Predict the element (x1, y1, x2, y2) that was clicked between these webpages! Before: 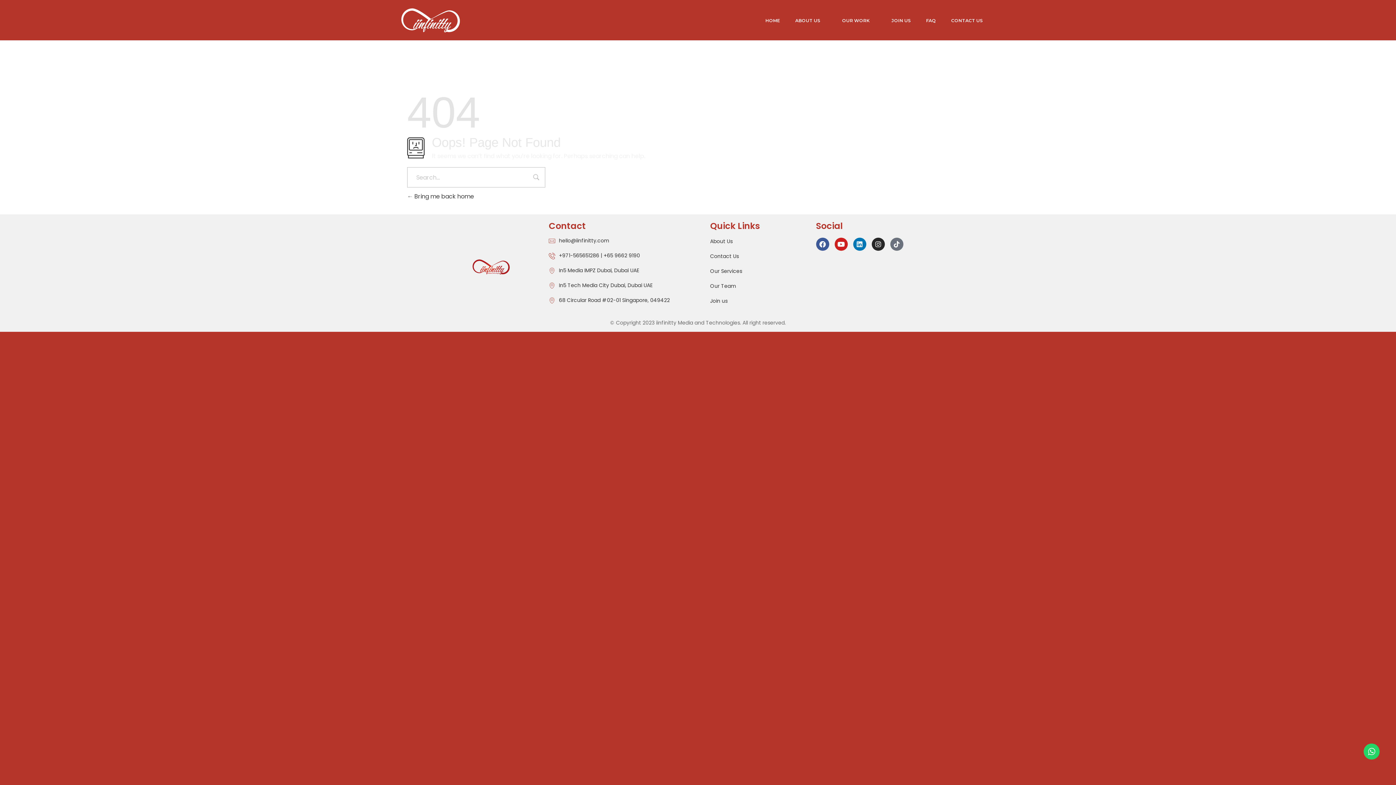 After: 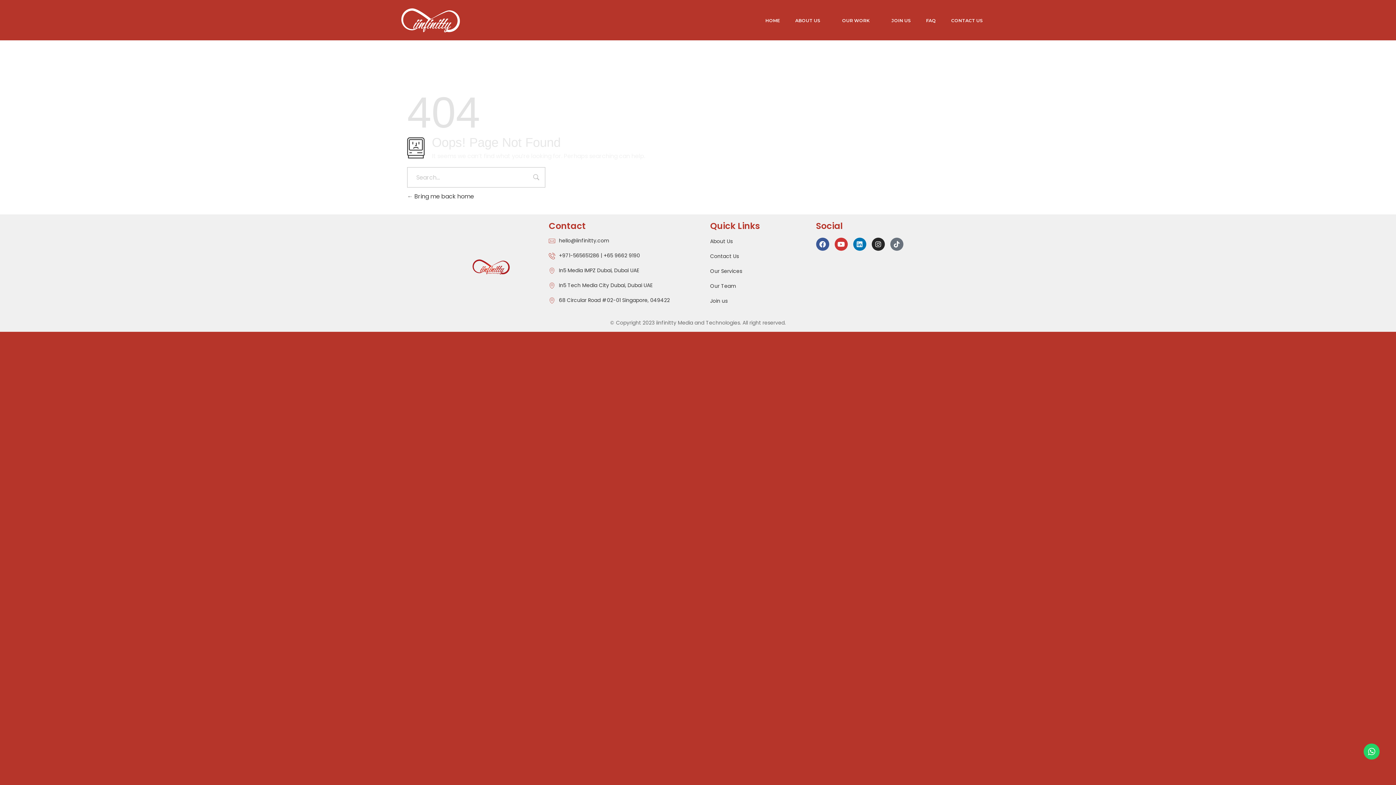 Action: bbox: (834, 237, 847, 250) label: Youtube